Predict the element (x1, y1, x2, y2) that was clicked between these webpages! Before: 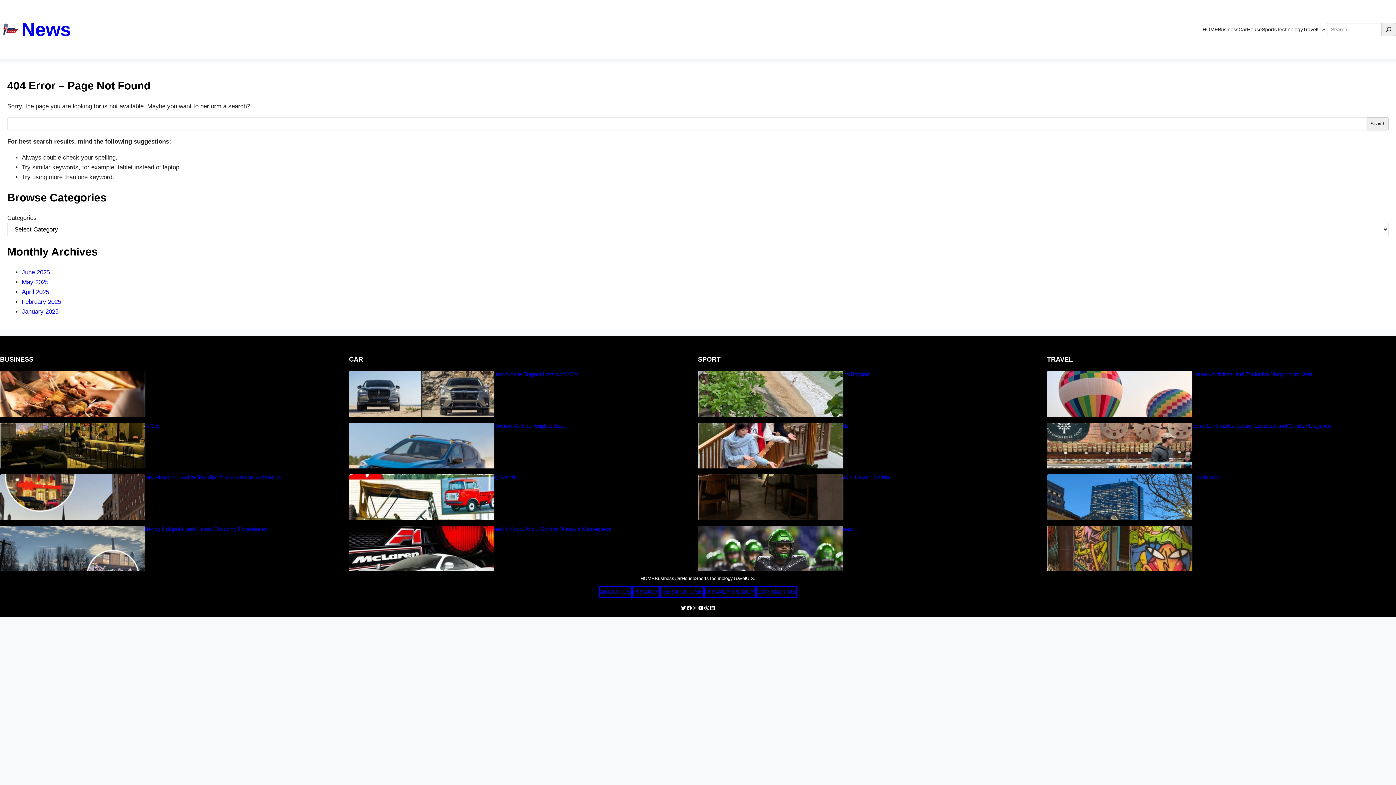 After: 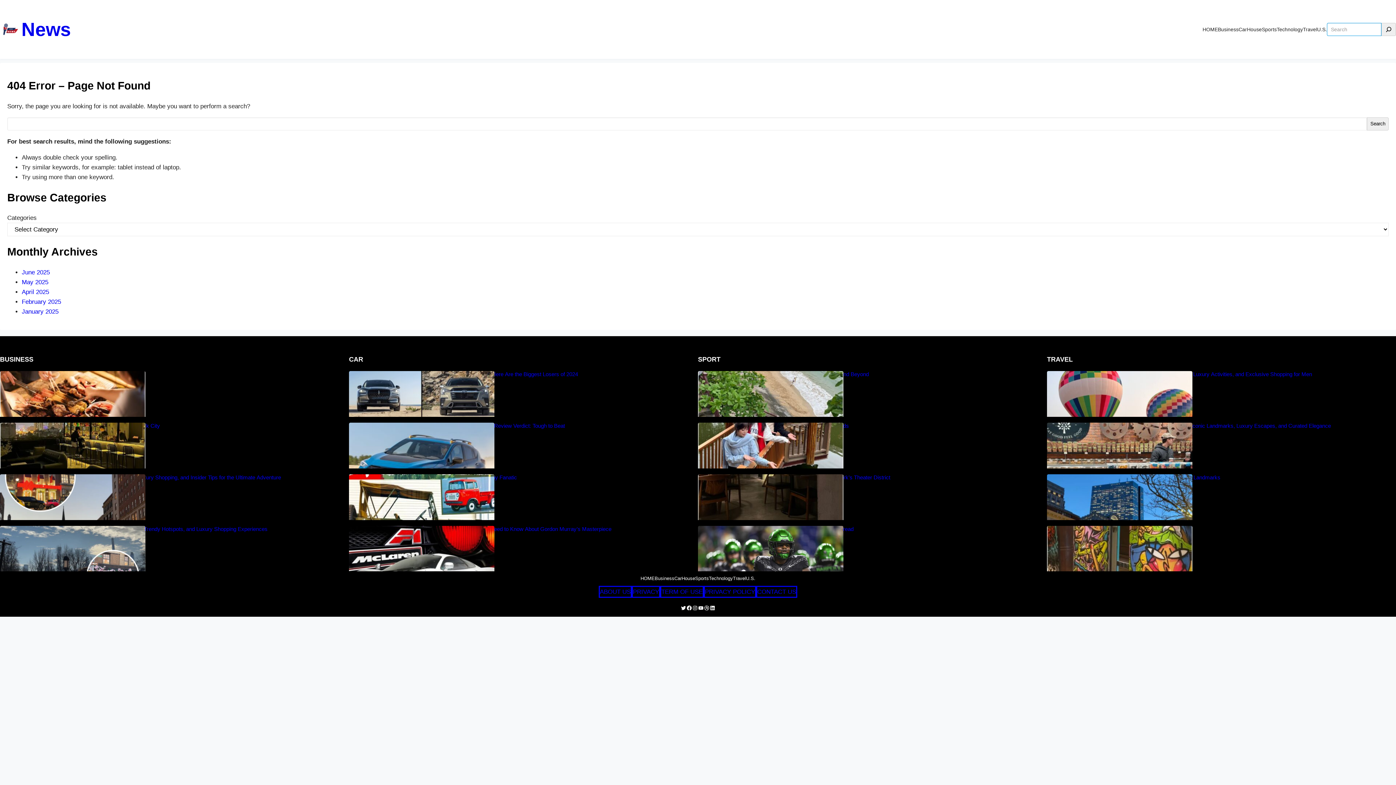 Action: bbox: (1381, 22, 1396, 35) label: Search